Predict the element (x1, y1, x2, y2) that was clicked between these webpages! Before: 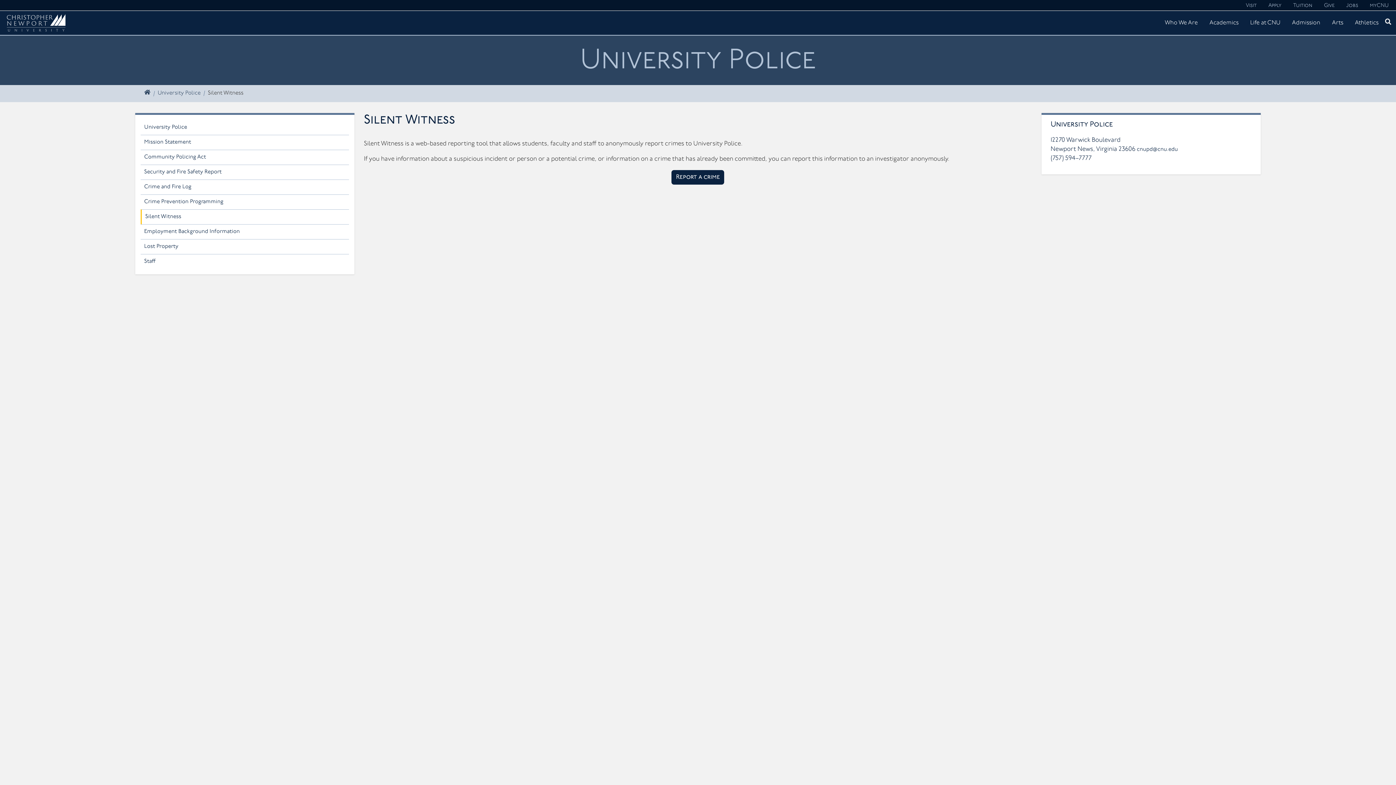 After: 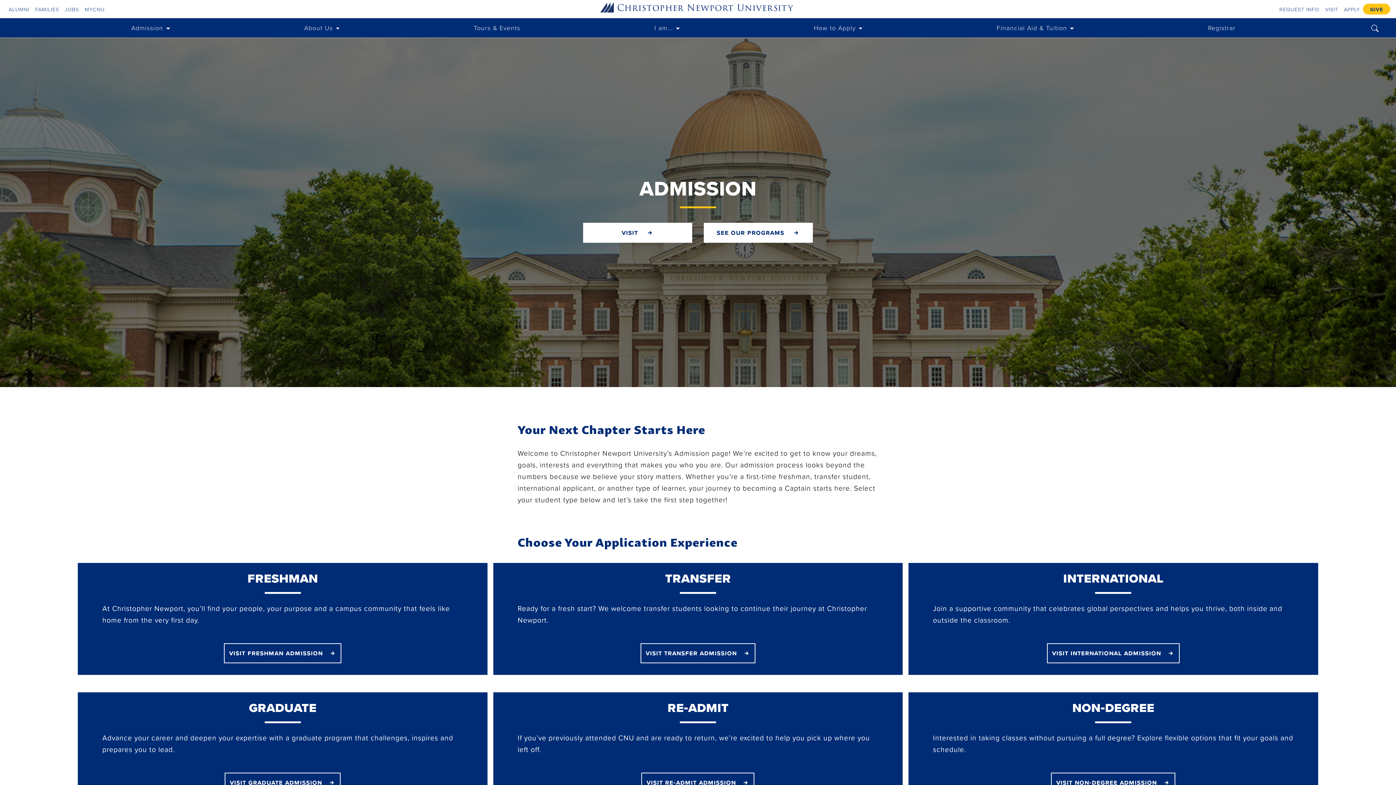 Action: bbox: (1286, 16, 1326, 29) label: Admission